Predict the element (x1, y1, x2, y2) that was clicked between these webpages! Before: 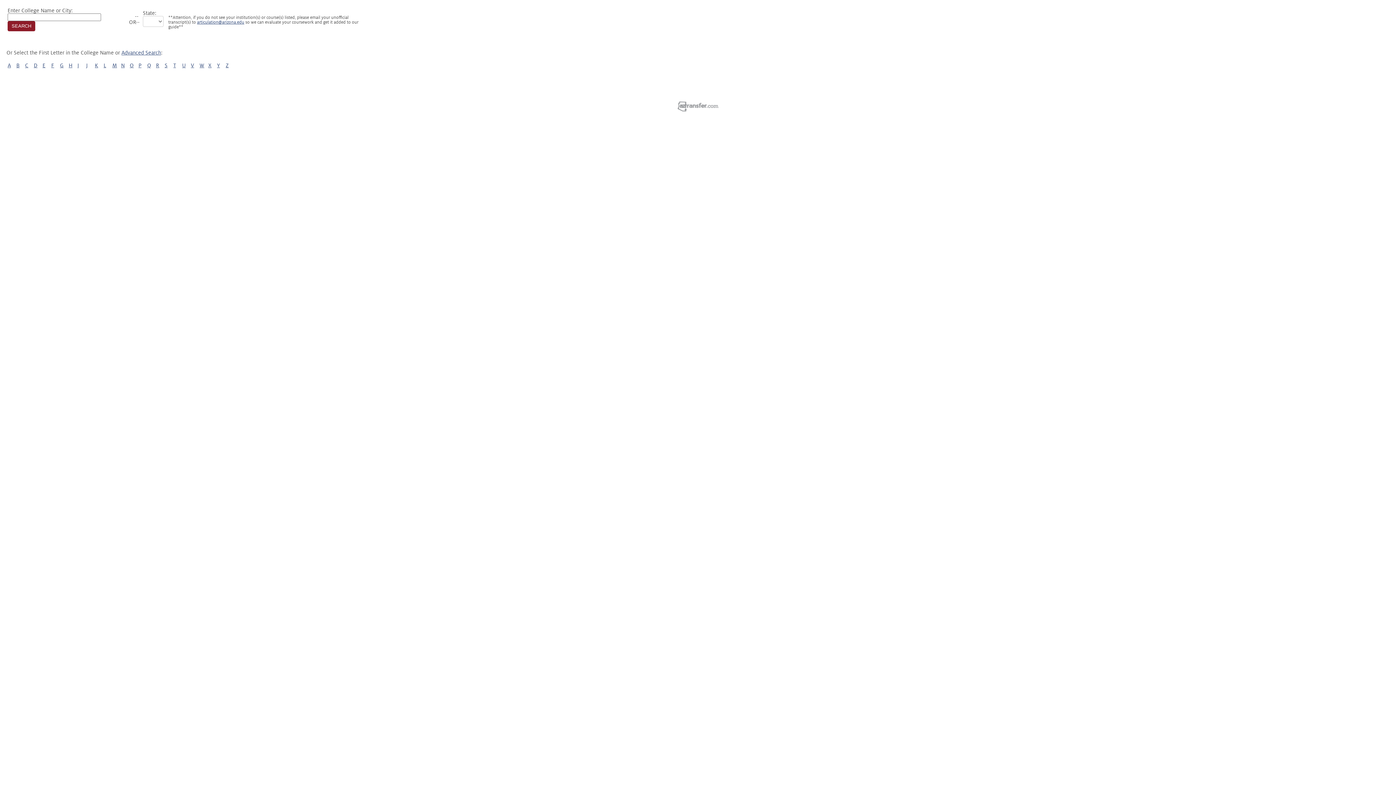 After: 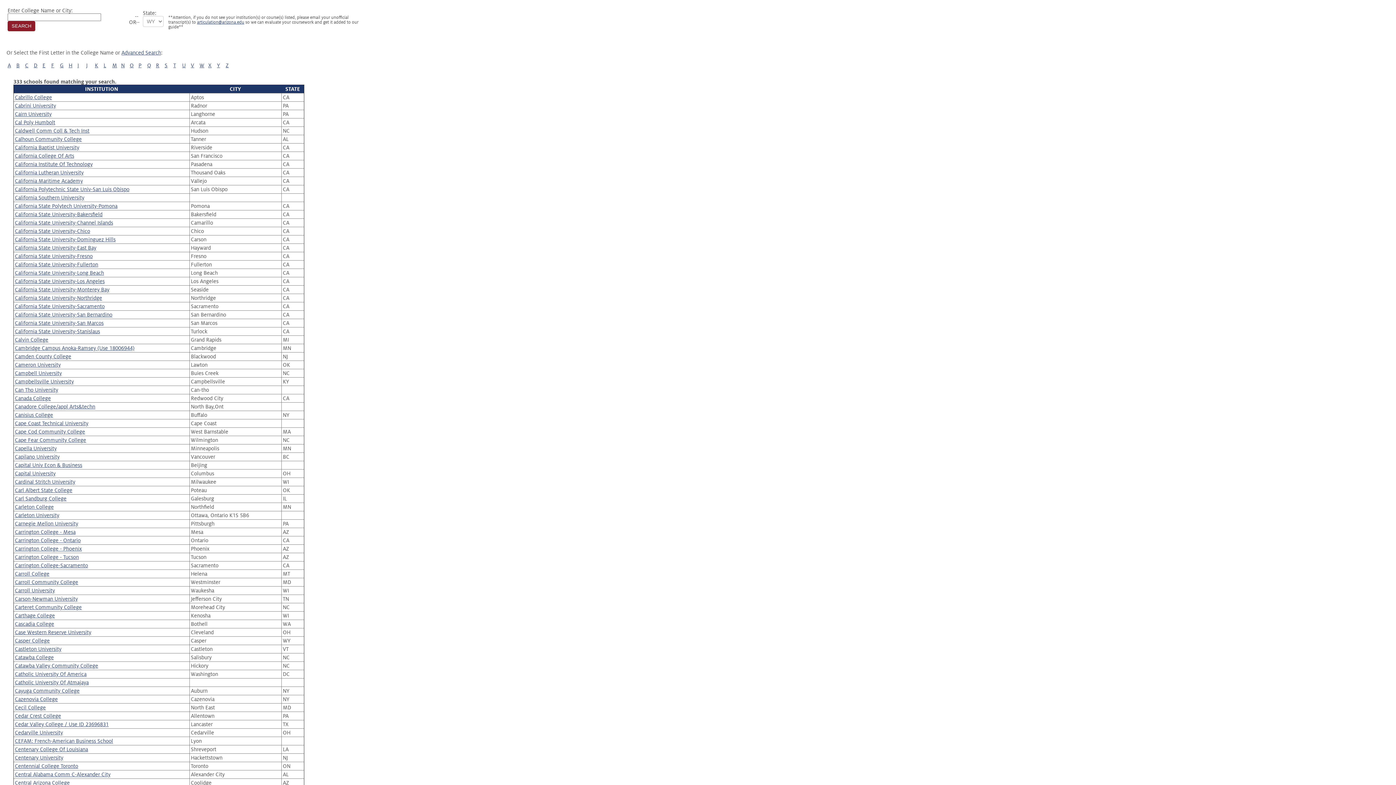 Action: bbox: (25, 62, 28, 68) label: C